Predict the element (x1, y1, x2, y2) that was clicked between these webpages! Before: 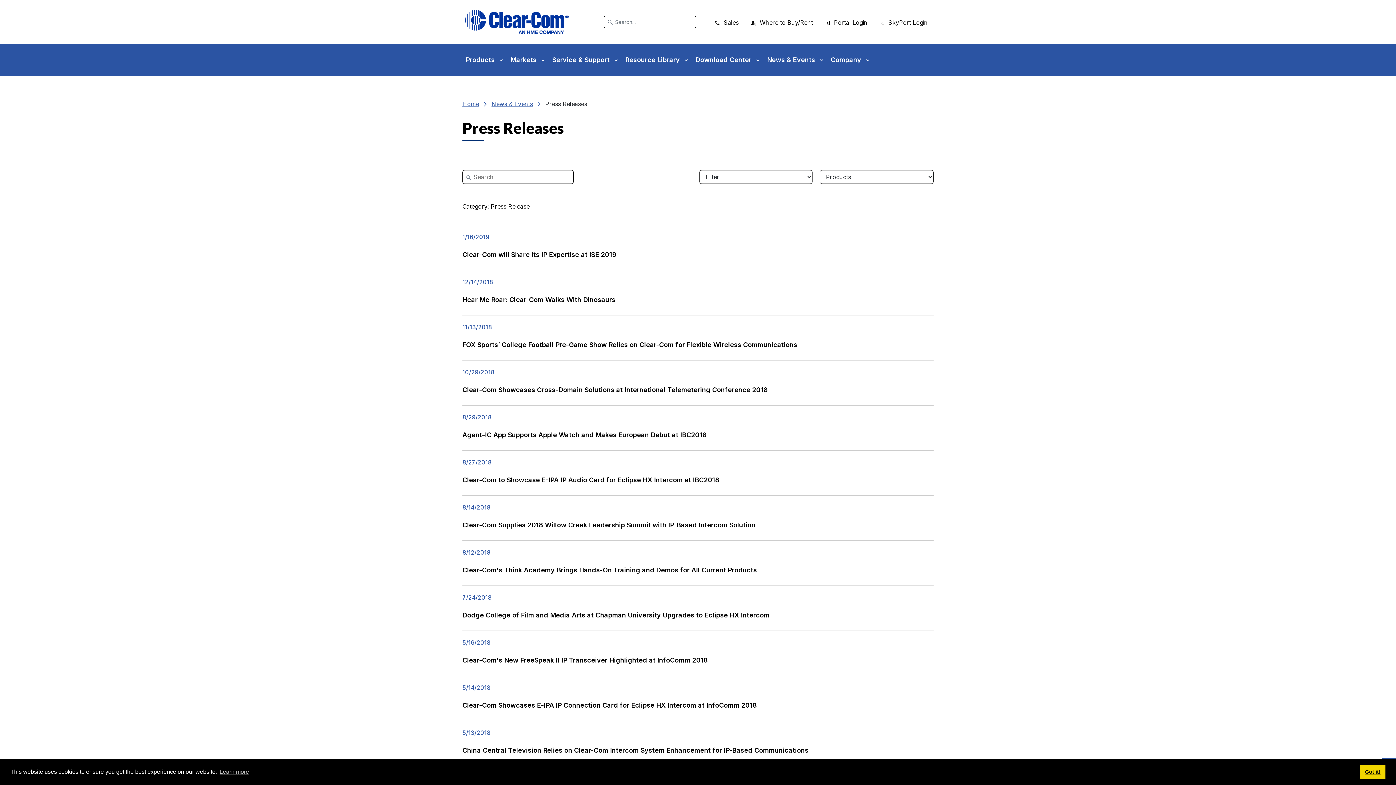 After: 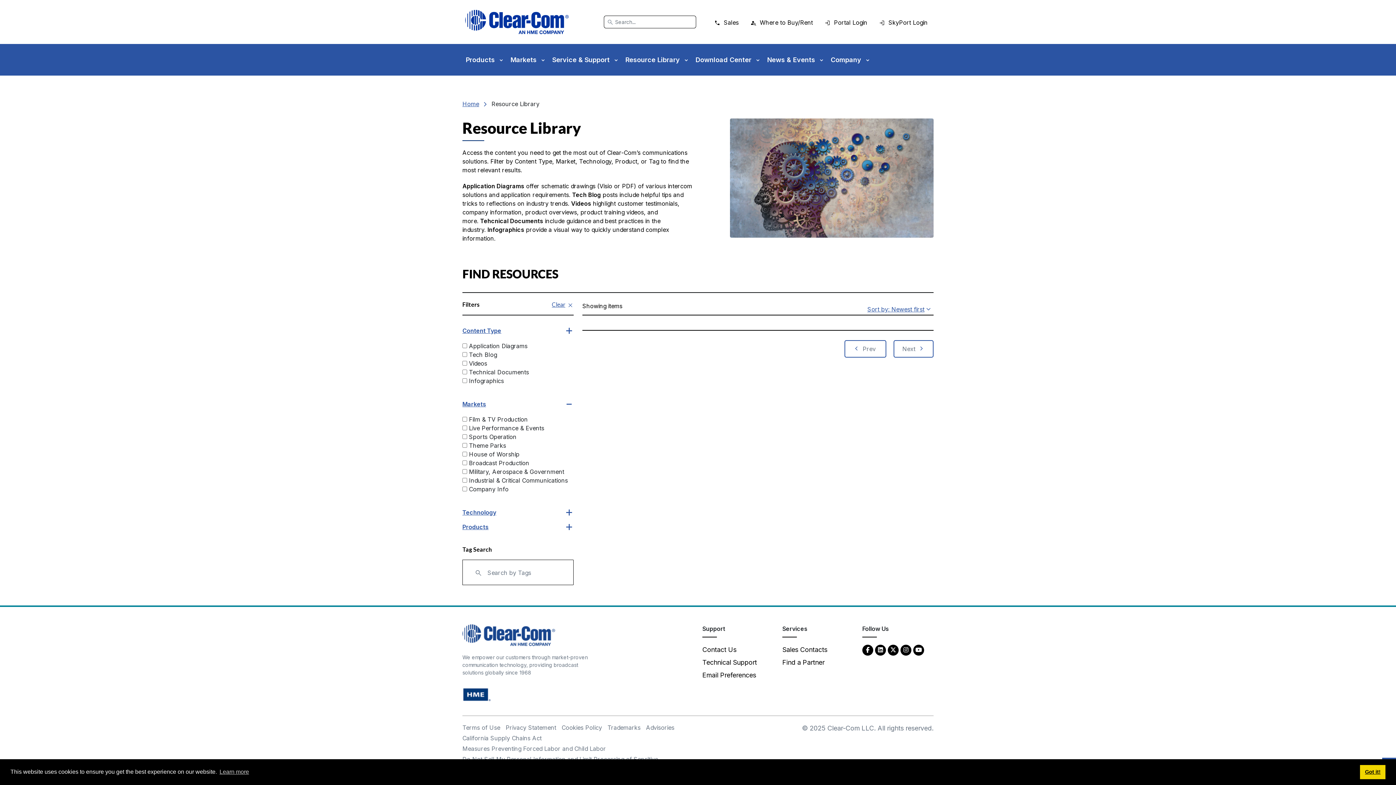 Action: label: Resource Library  bbox: (622, 44, 692, 75)